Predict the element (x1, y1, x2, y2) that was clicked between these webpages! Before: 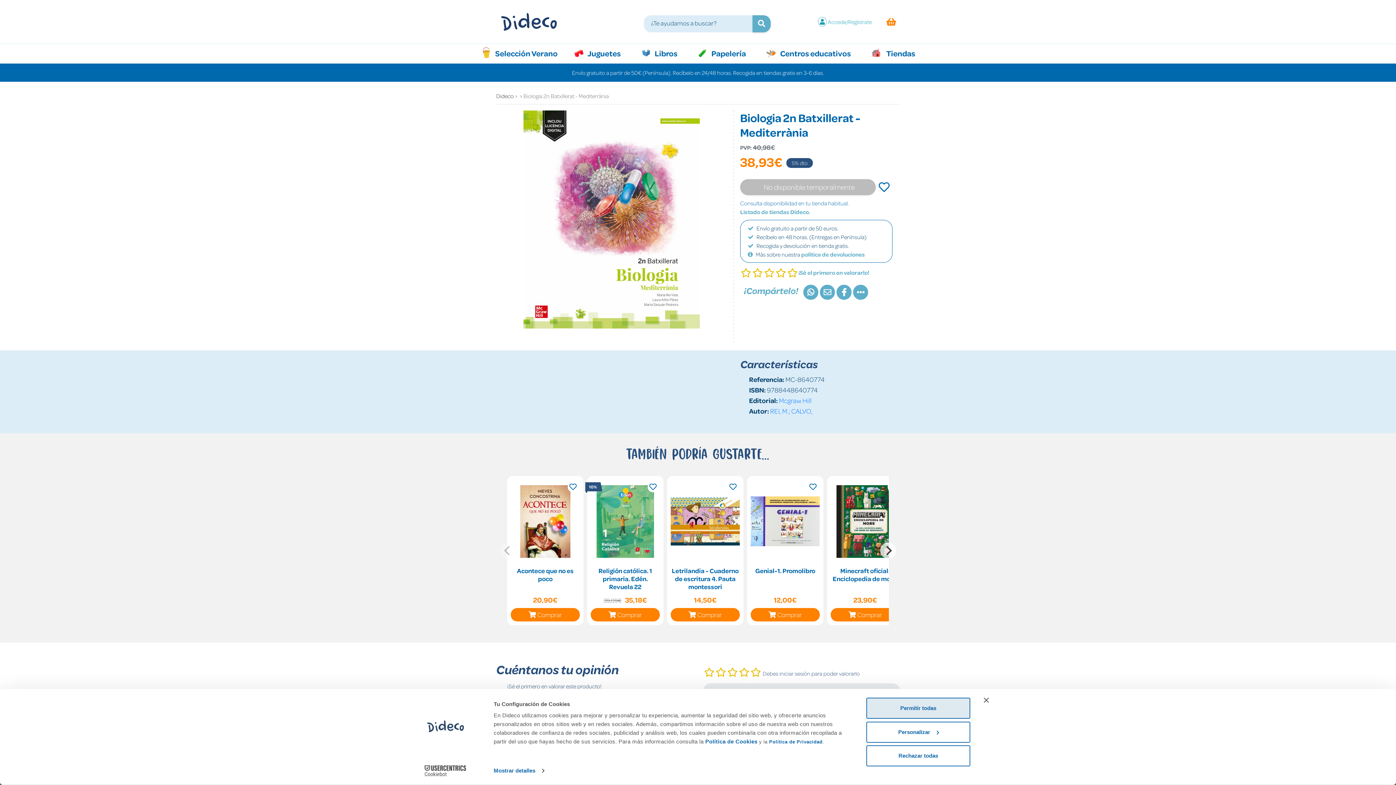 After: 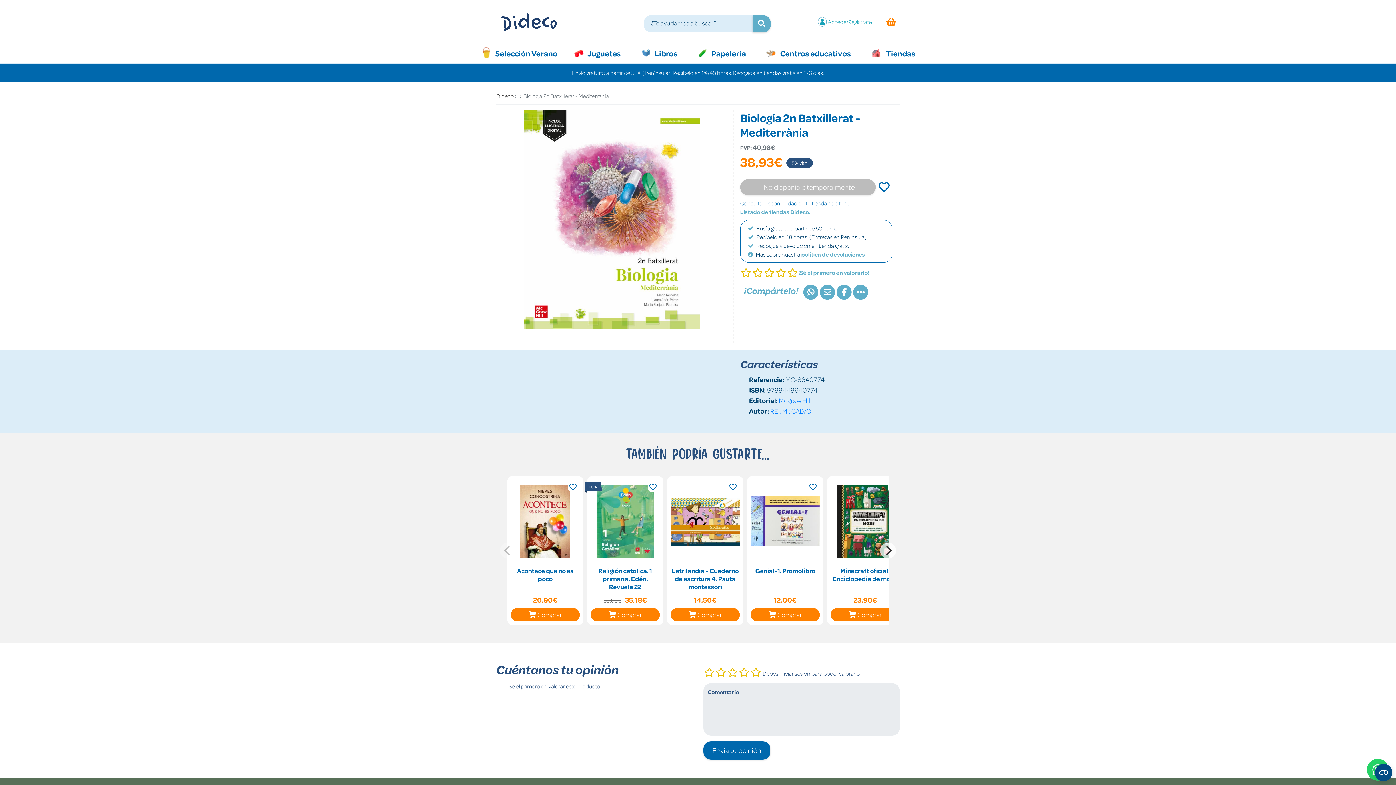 Action: bbox: (866, 745, 970, 766) label: Rechazar todas